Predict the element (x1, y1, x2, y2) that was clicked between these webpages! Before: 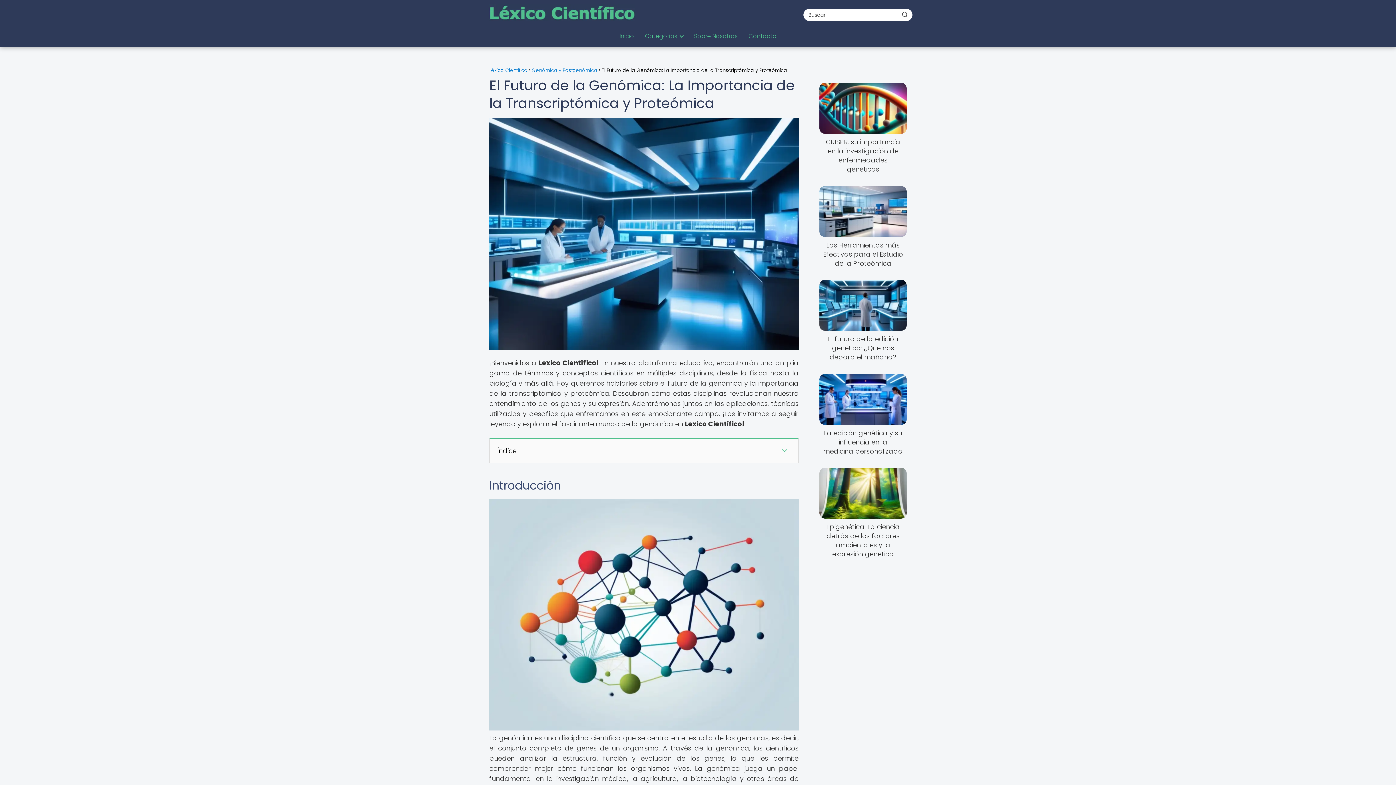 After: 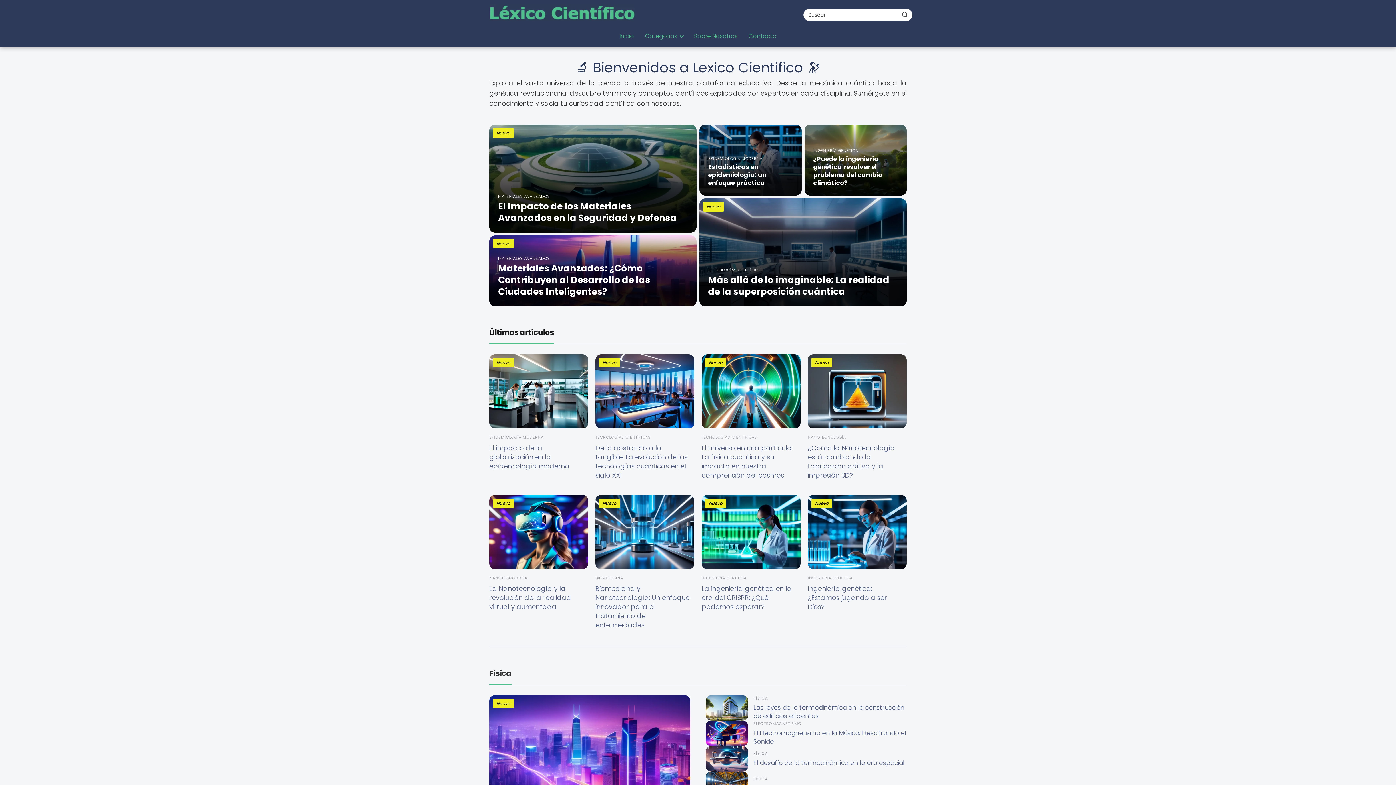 Action: bbox: (489, 8, 634, 16)